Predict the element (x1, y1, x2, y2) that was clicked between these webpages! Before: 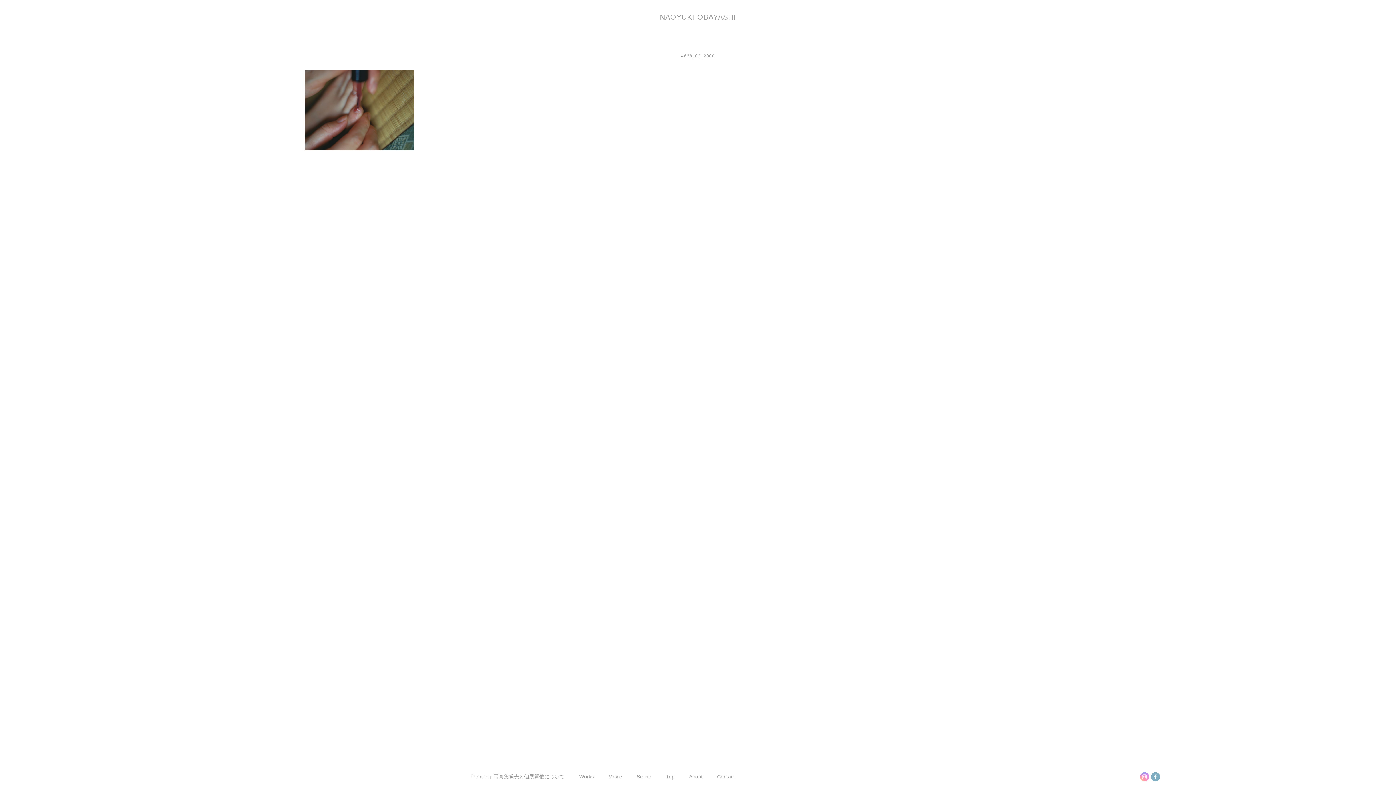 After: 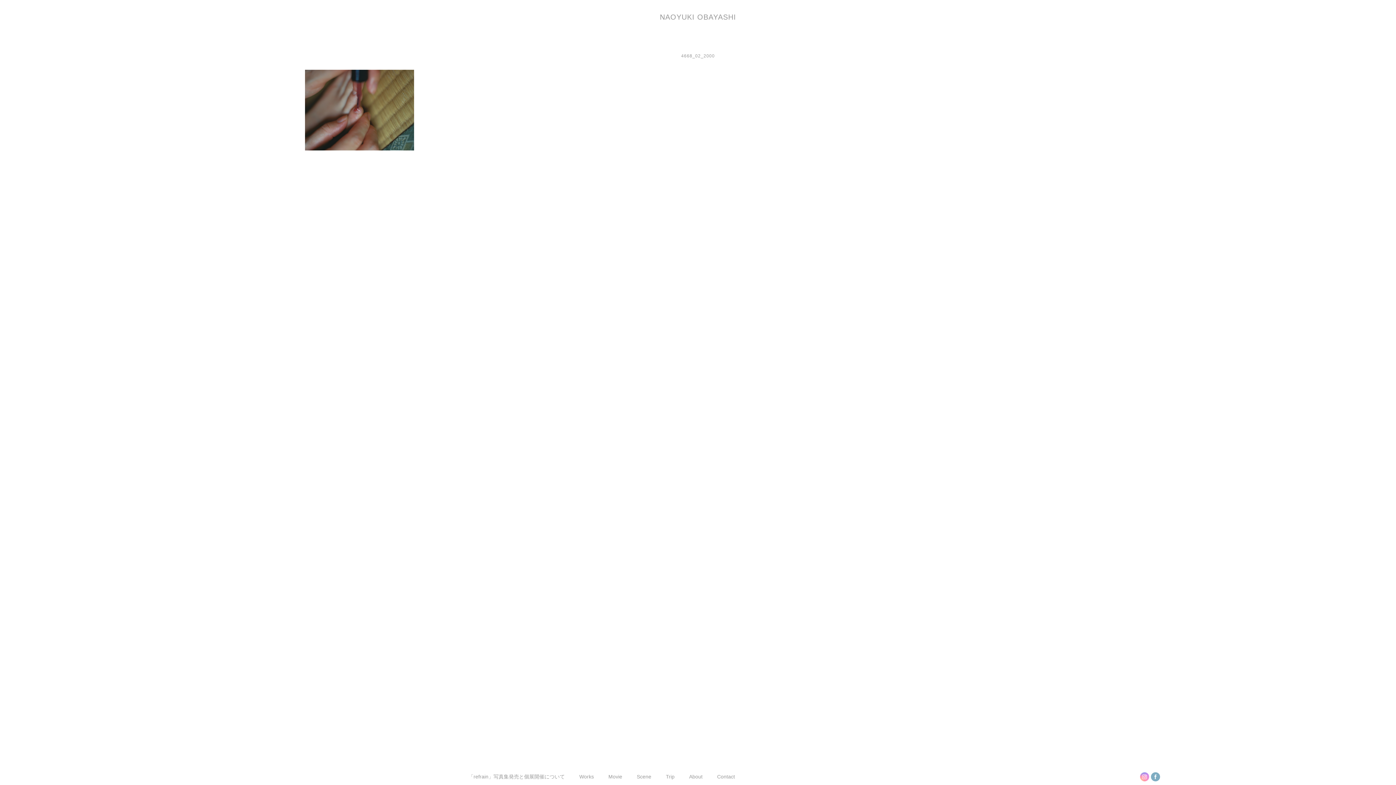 Action: bbox: (1140, 772, 1149, 782)